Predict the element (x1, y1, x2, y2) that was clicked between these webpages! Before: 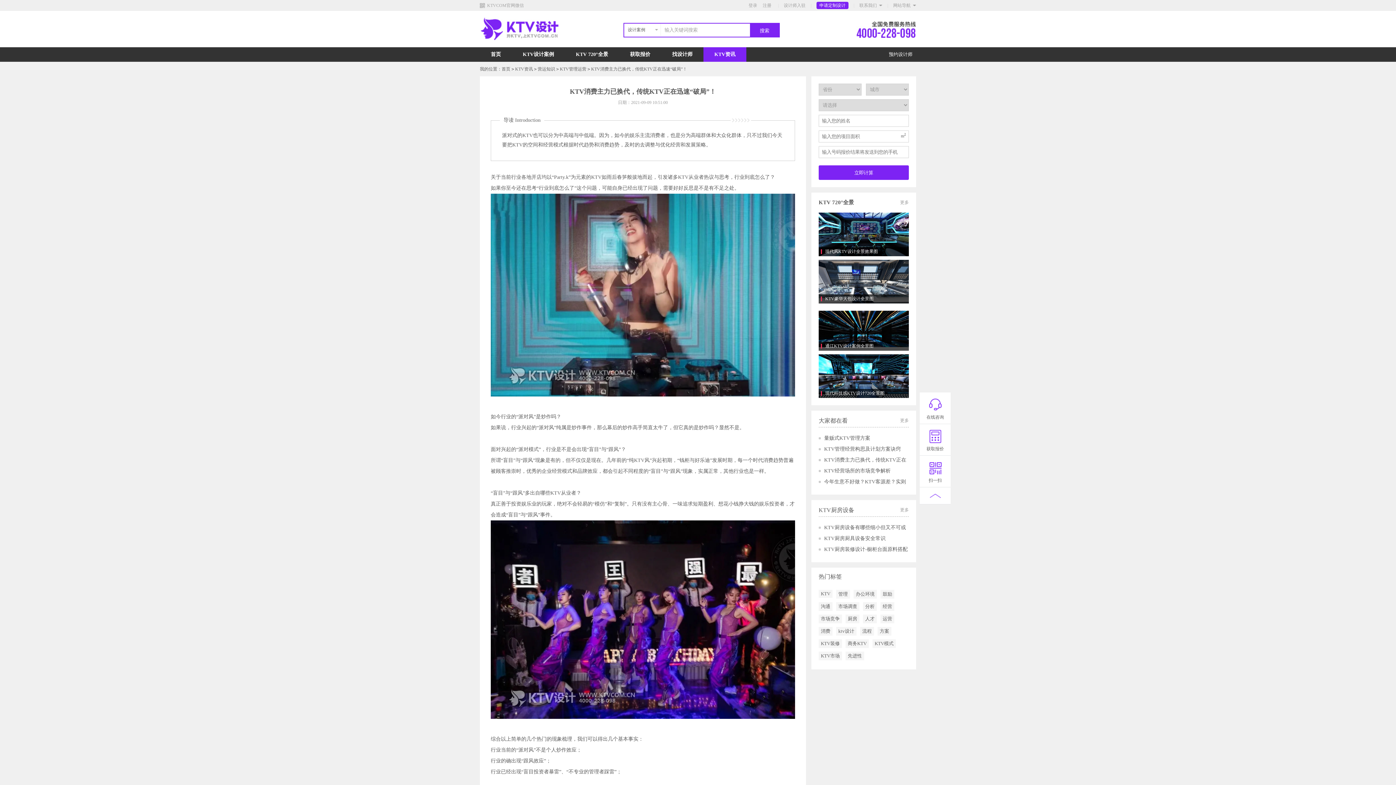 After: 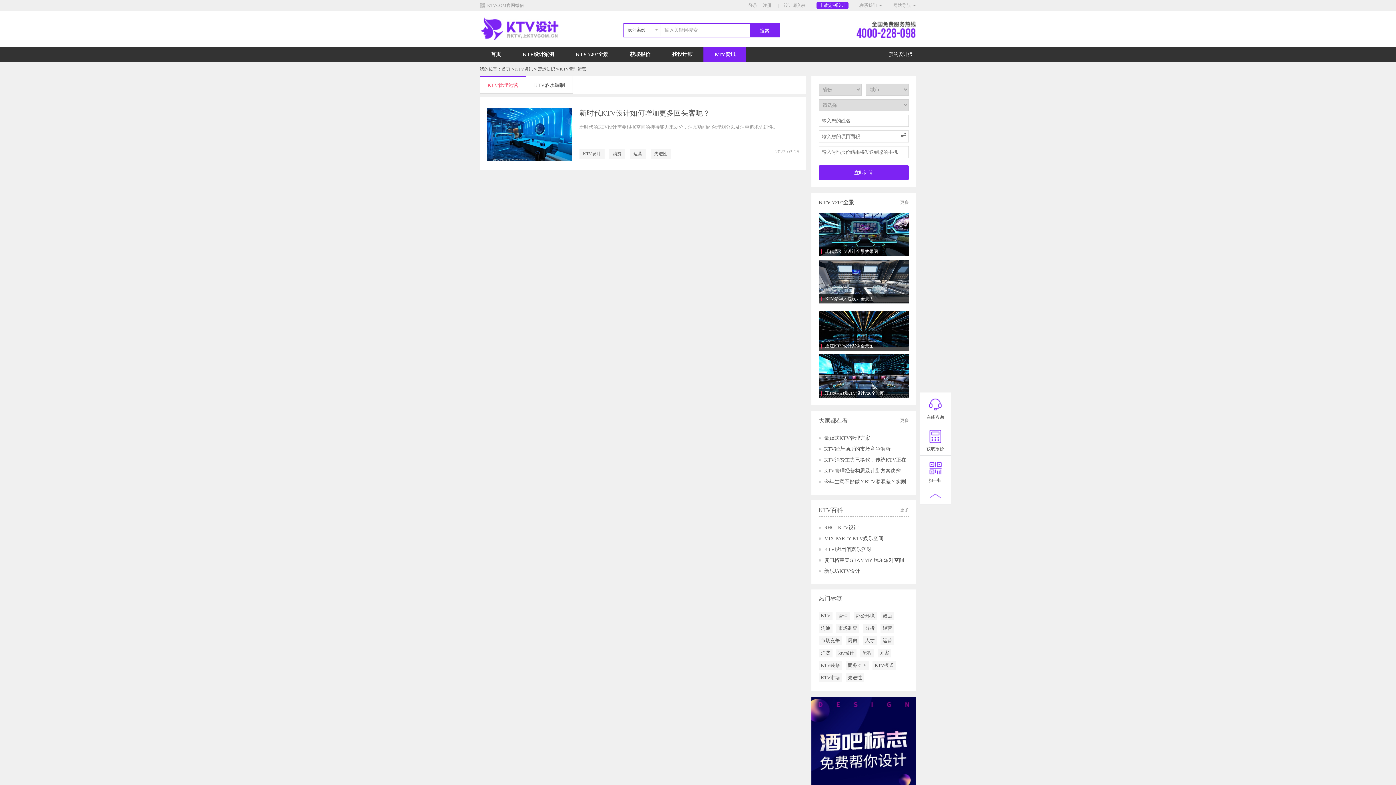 Action: label: 消费 bbox: (818, 627, 832, 636)